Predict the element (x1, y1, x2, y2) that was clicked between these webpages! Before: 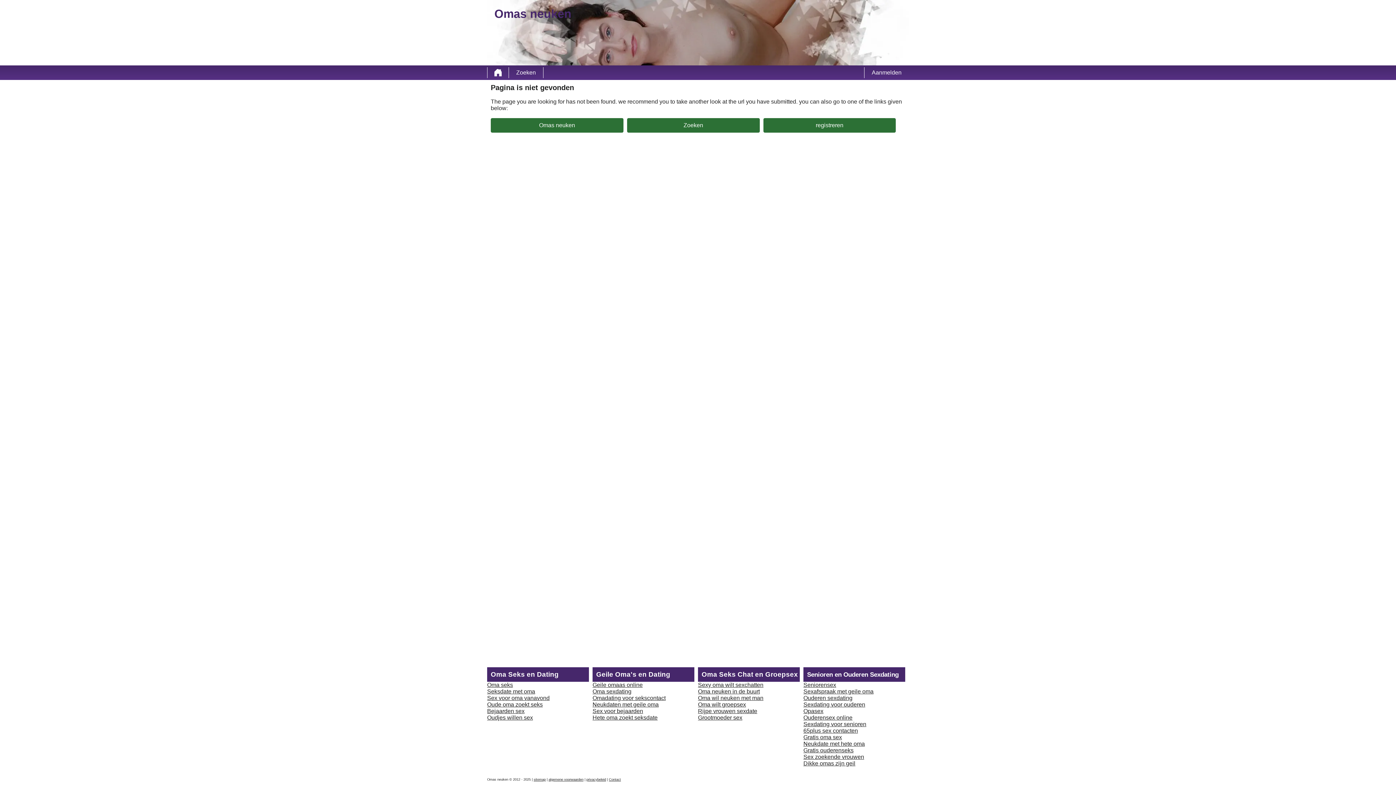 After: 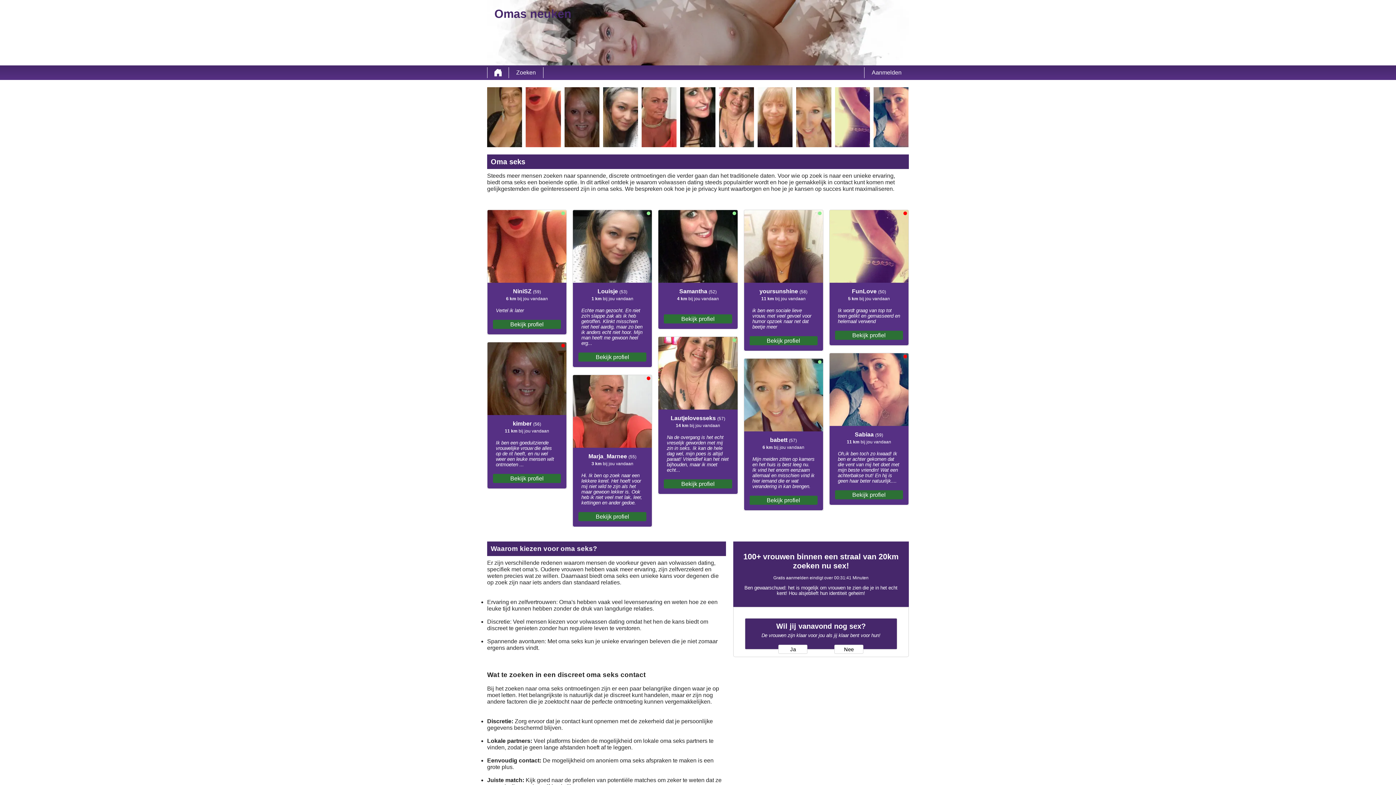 Action: label: Oma seks bbox: (487, 682, 513, 688)